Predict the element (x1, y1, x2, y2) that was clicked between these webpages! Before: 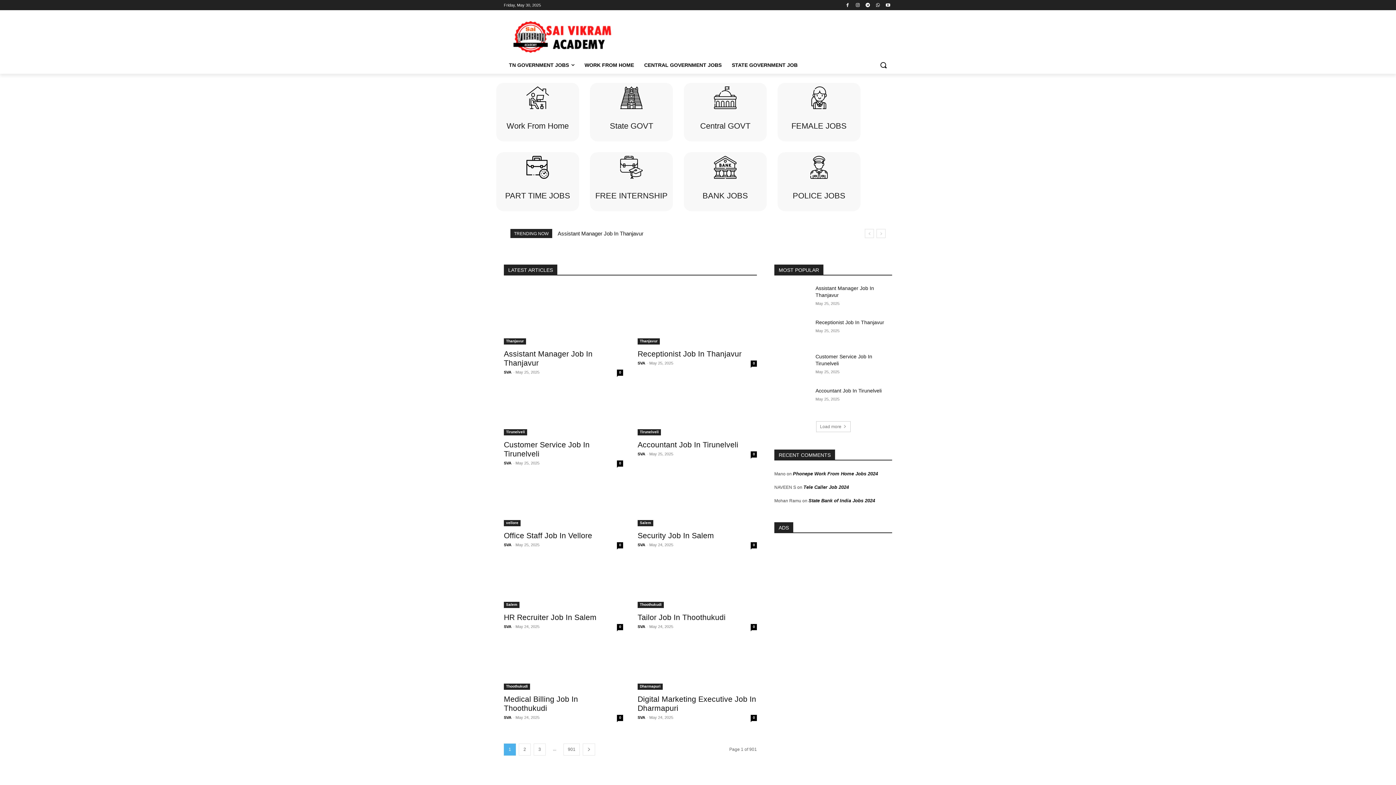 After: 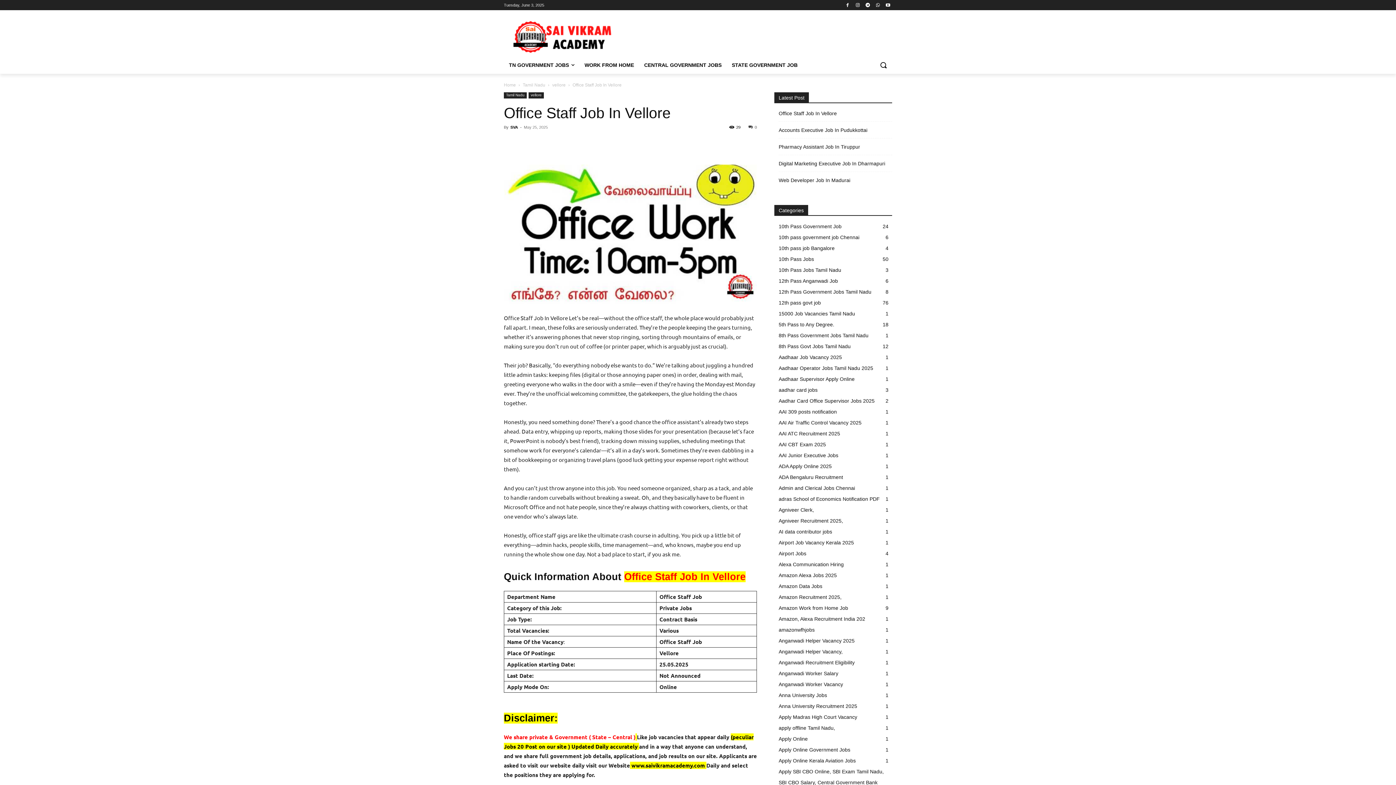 Action: bbox: (504, 531, 592, 539) label: Office Staff Job In Vellore